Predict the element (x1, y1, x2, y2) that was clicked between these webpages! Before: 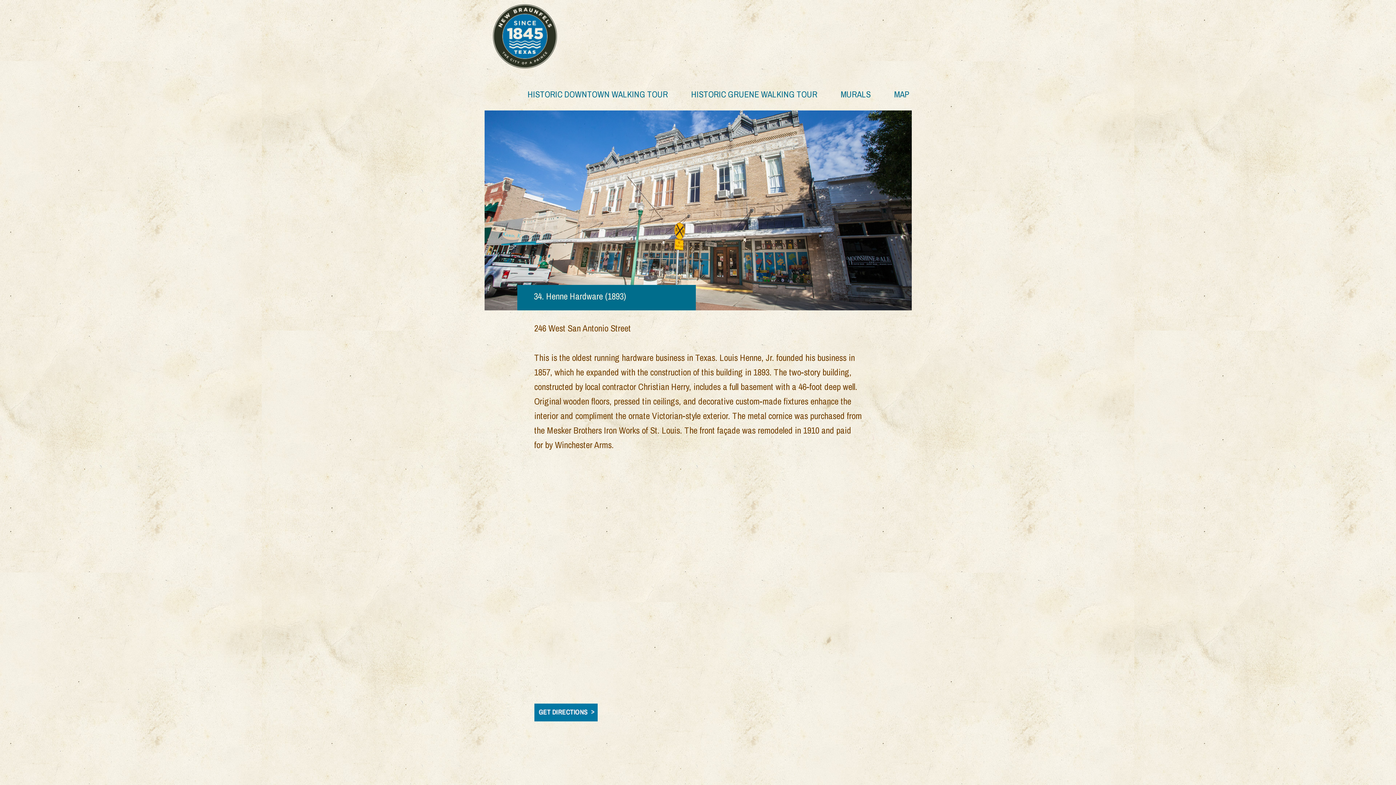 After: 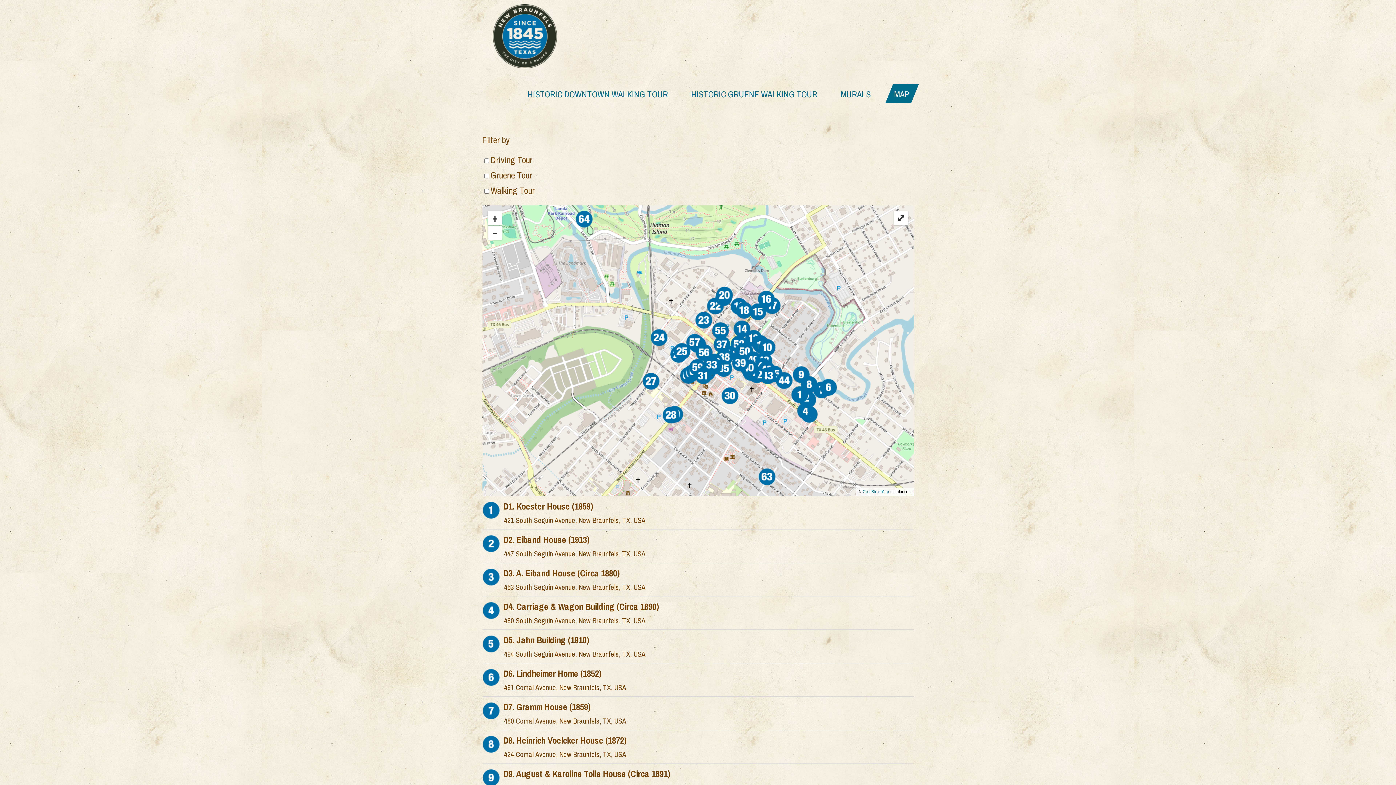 Action: bbox: (885, 84, 918, 103) label: MAP